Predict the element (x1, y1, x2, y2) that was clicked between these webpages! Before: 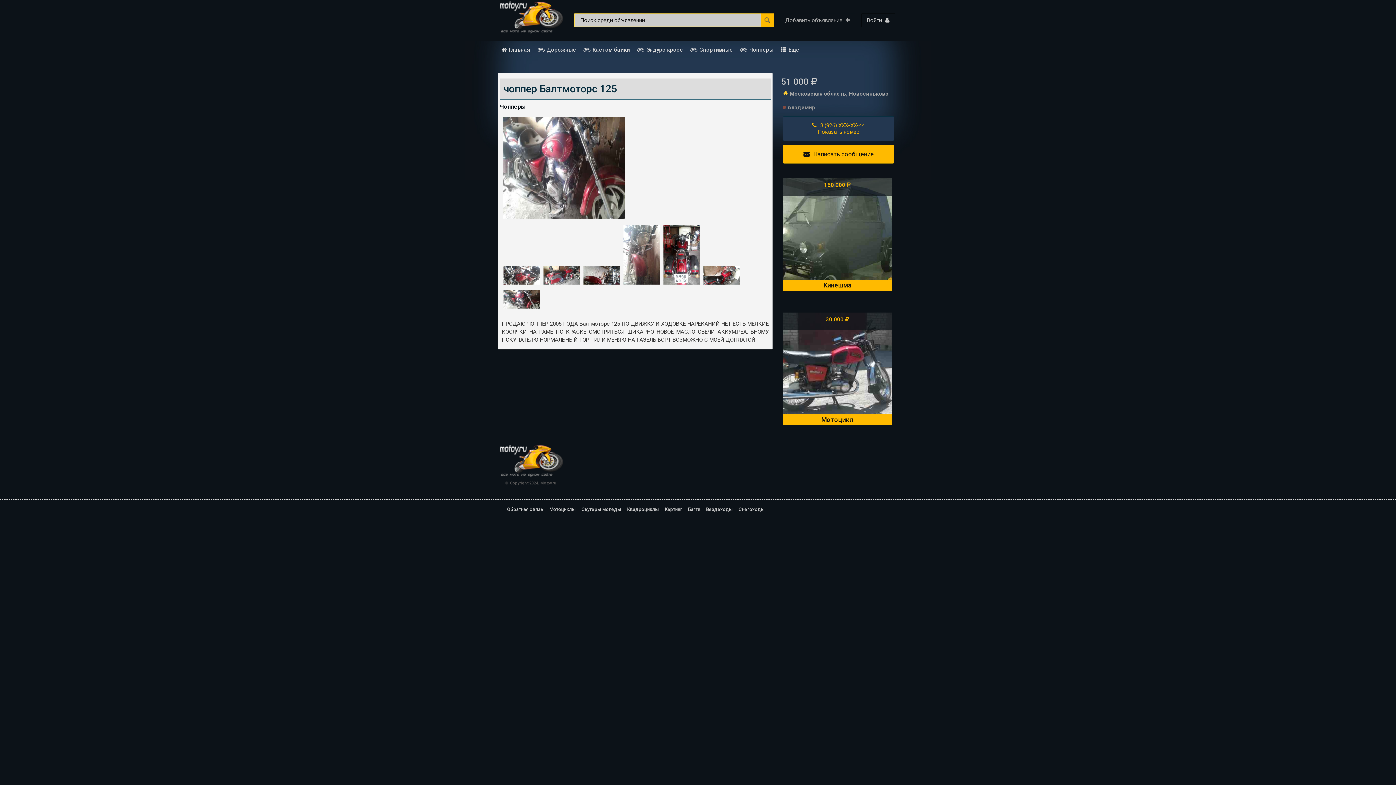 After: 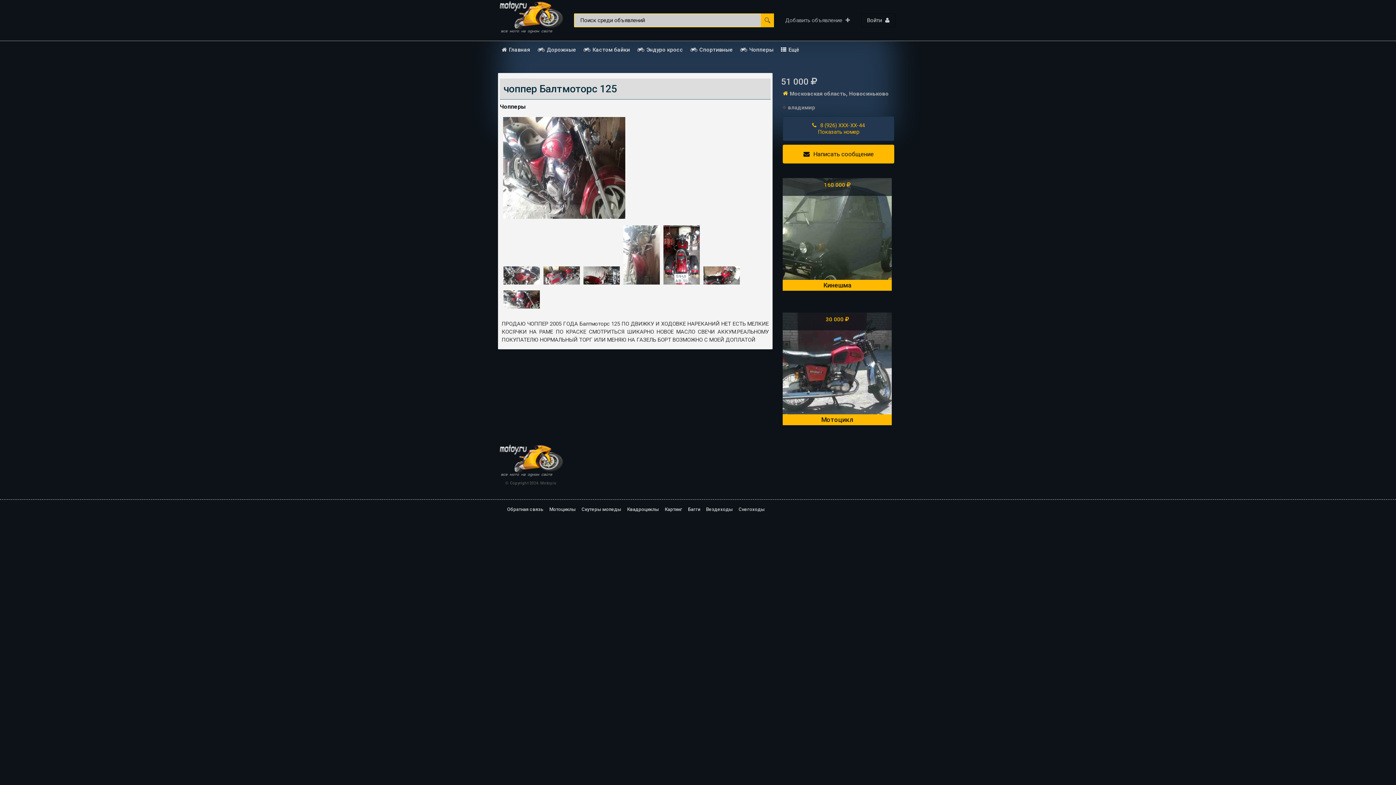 Action: bbox: (500, 216, 628, 223)